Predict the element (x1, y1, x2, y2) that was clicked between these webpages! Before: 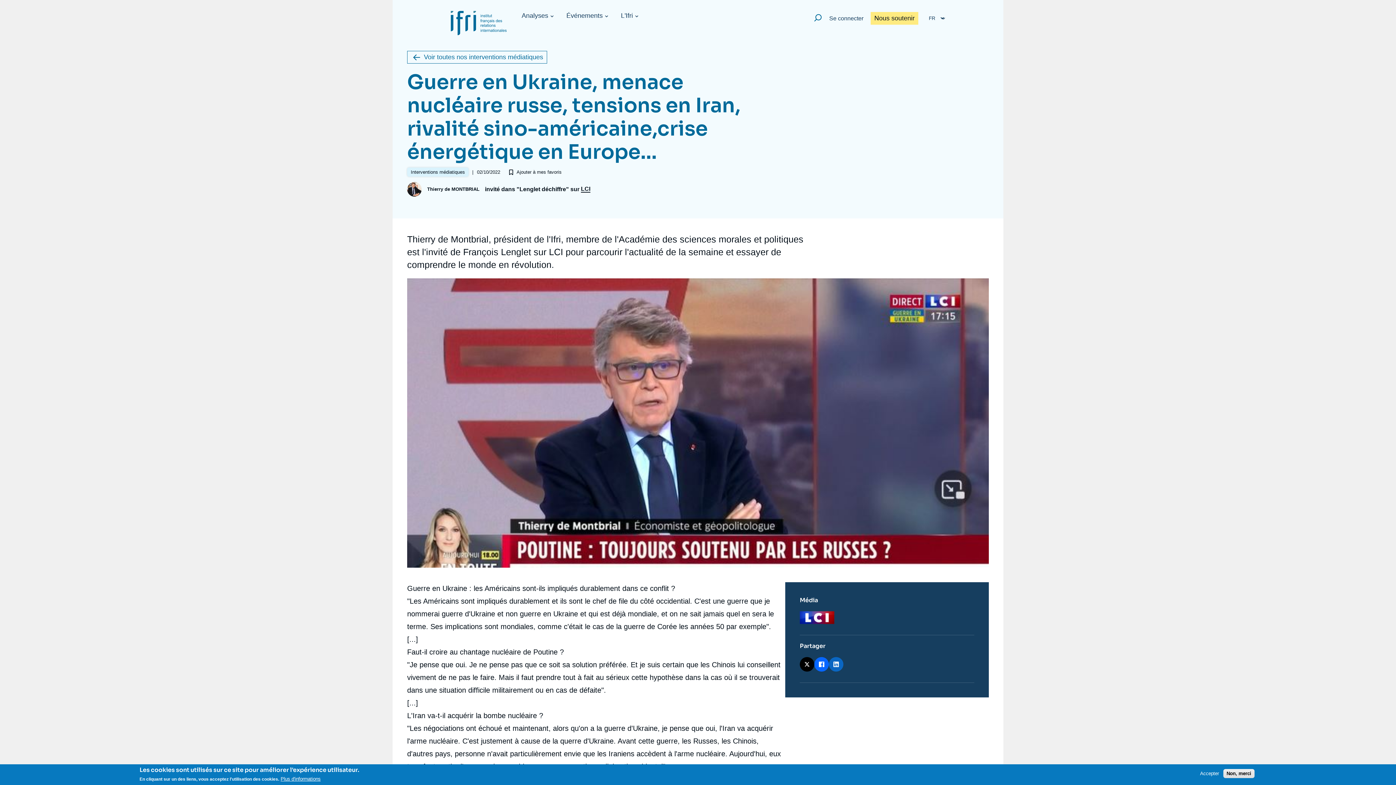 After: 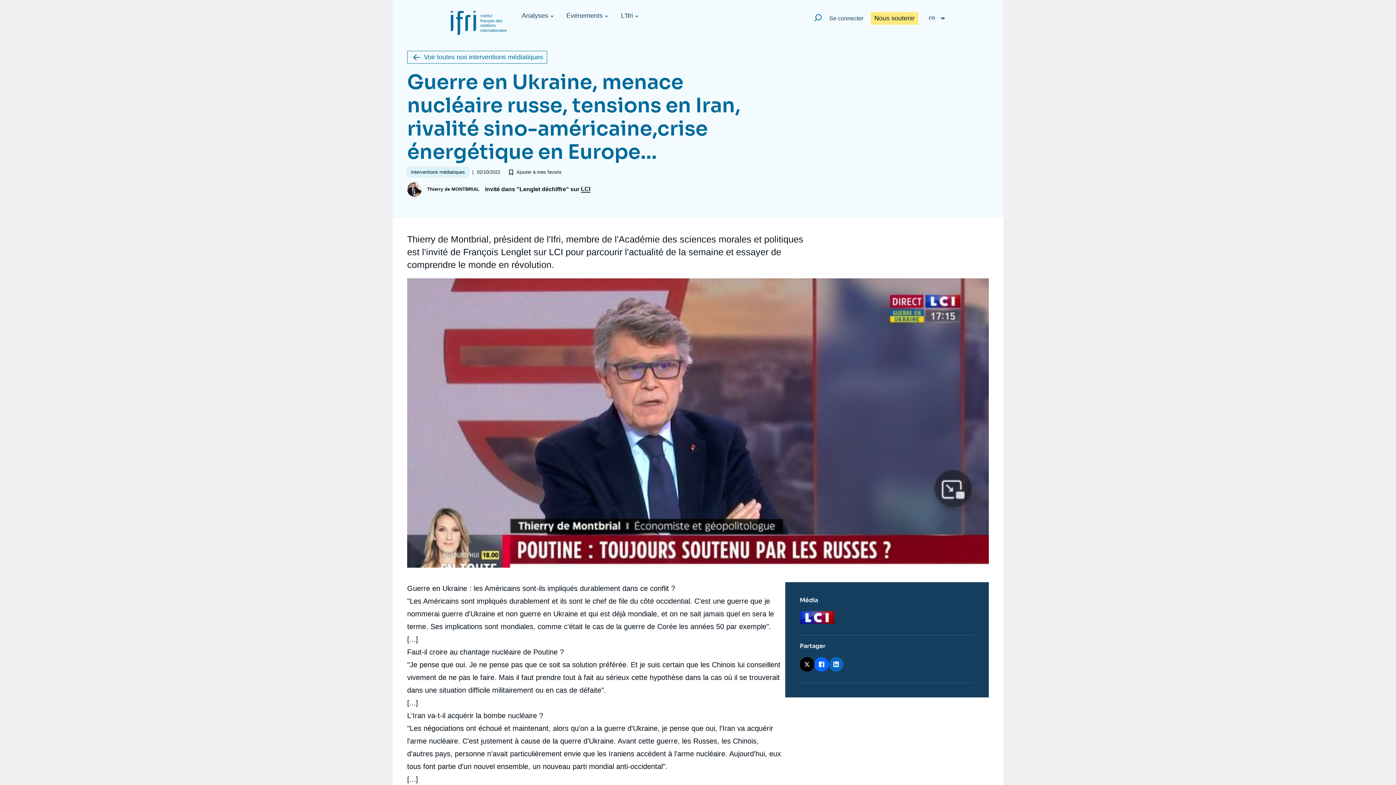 Action: label: Non, merci bbox: (1223, 769, 1254, 778)